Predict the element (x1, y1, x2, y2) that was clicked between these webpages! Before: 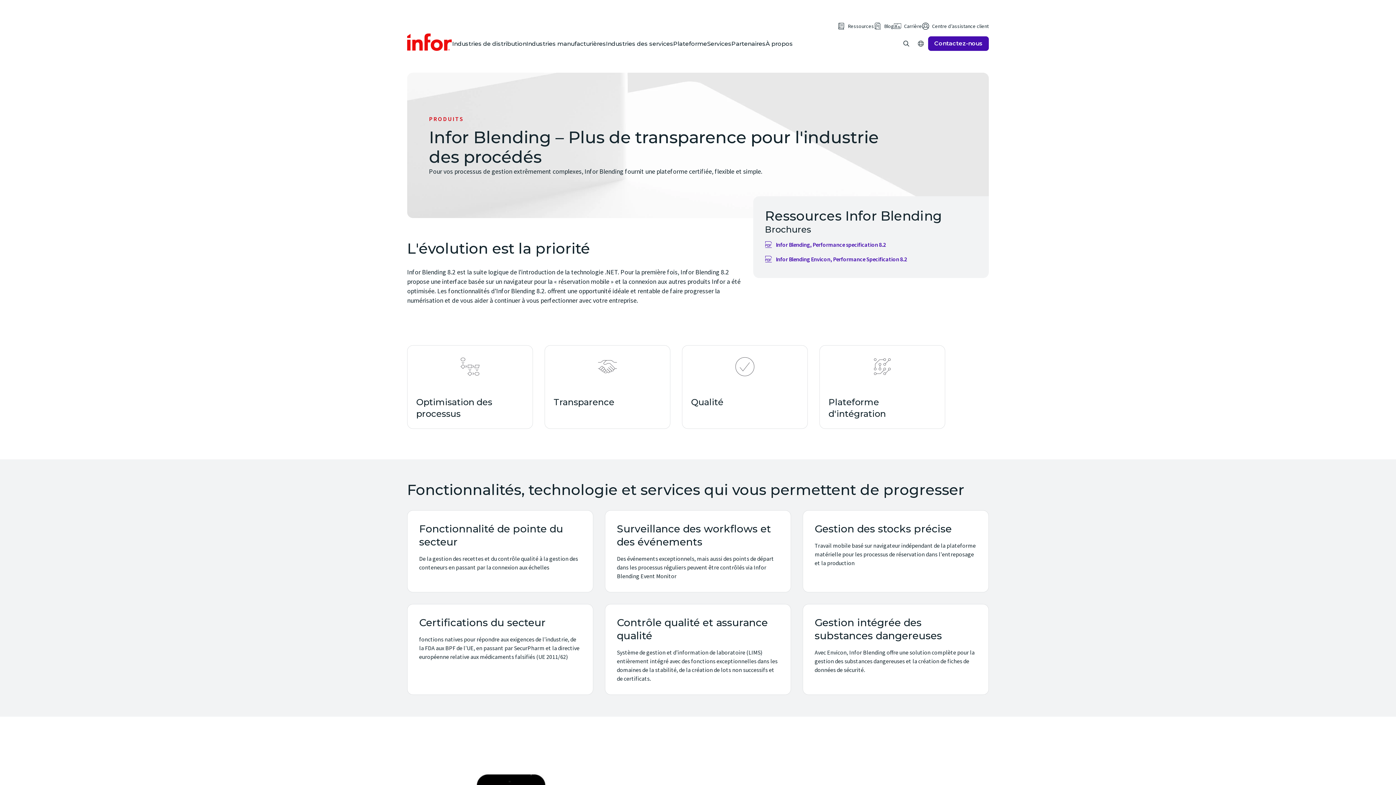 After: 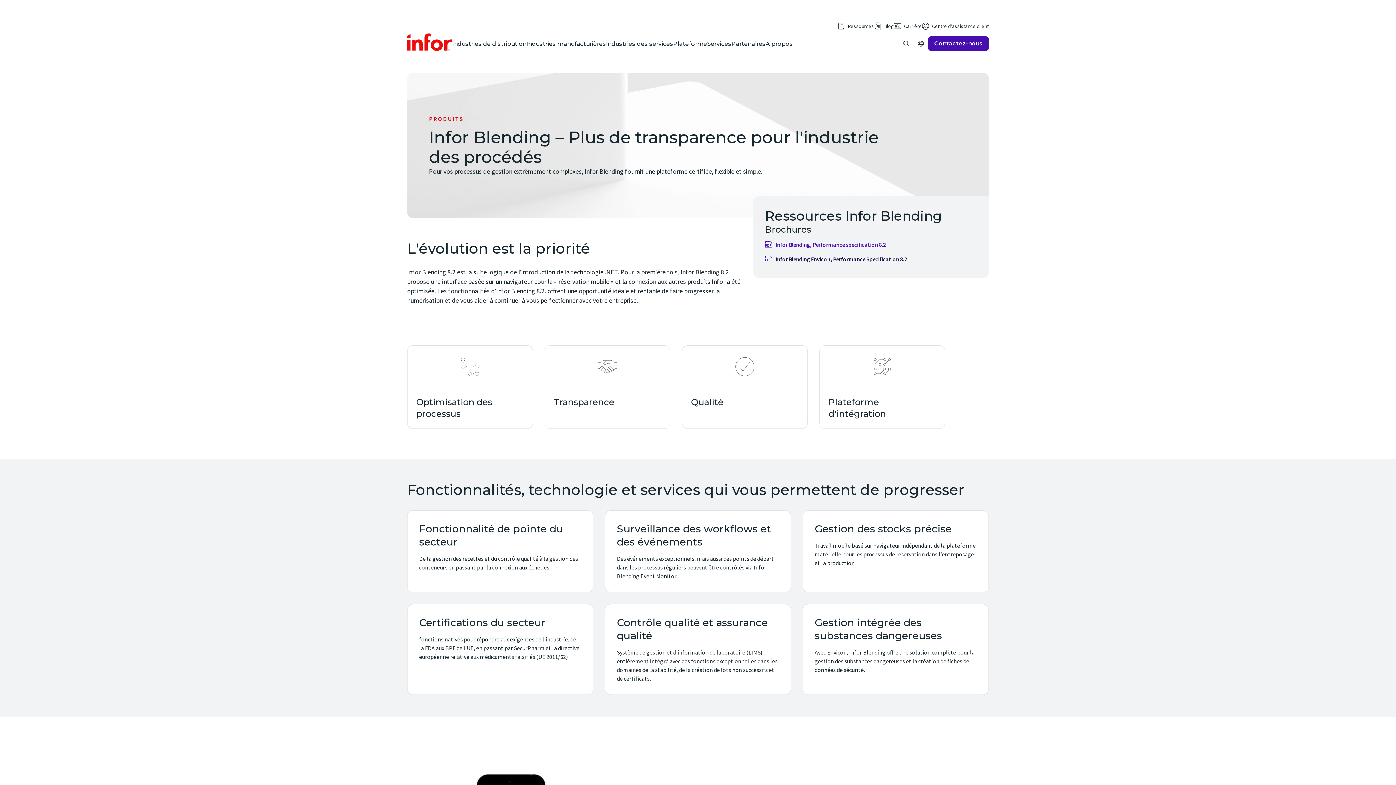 Action: bbox: (761, 252, 910, 266) label: Infor Blending Envicon, Performance Specification 8.2